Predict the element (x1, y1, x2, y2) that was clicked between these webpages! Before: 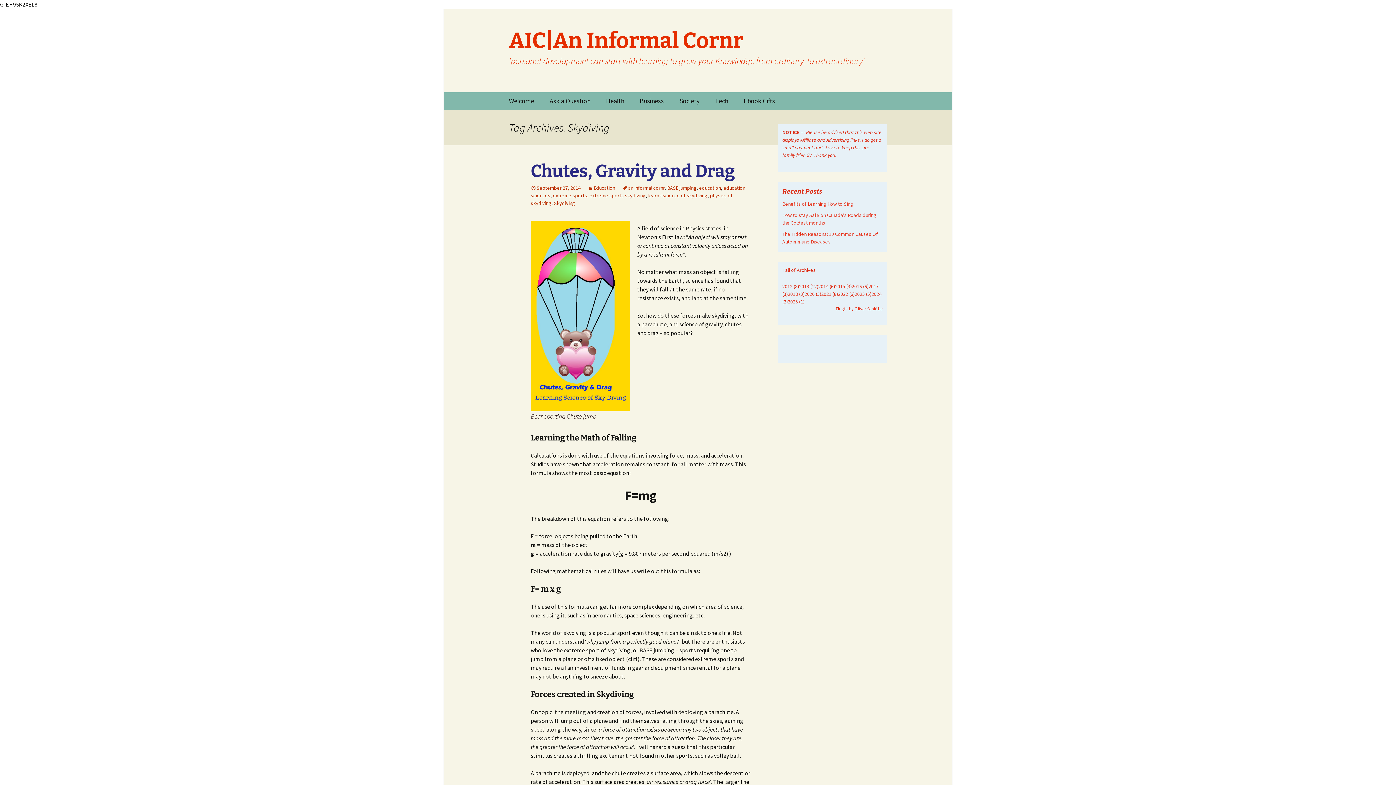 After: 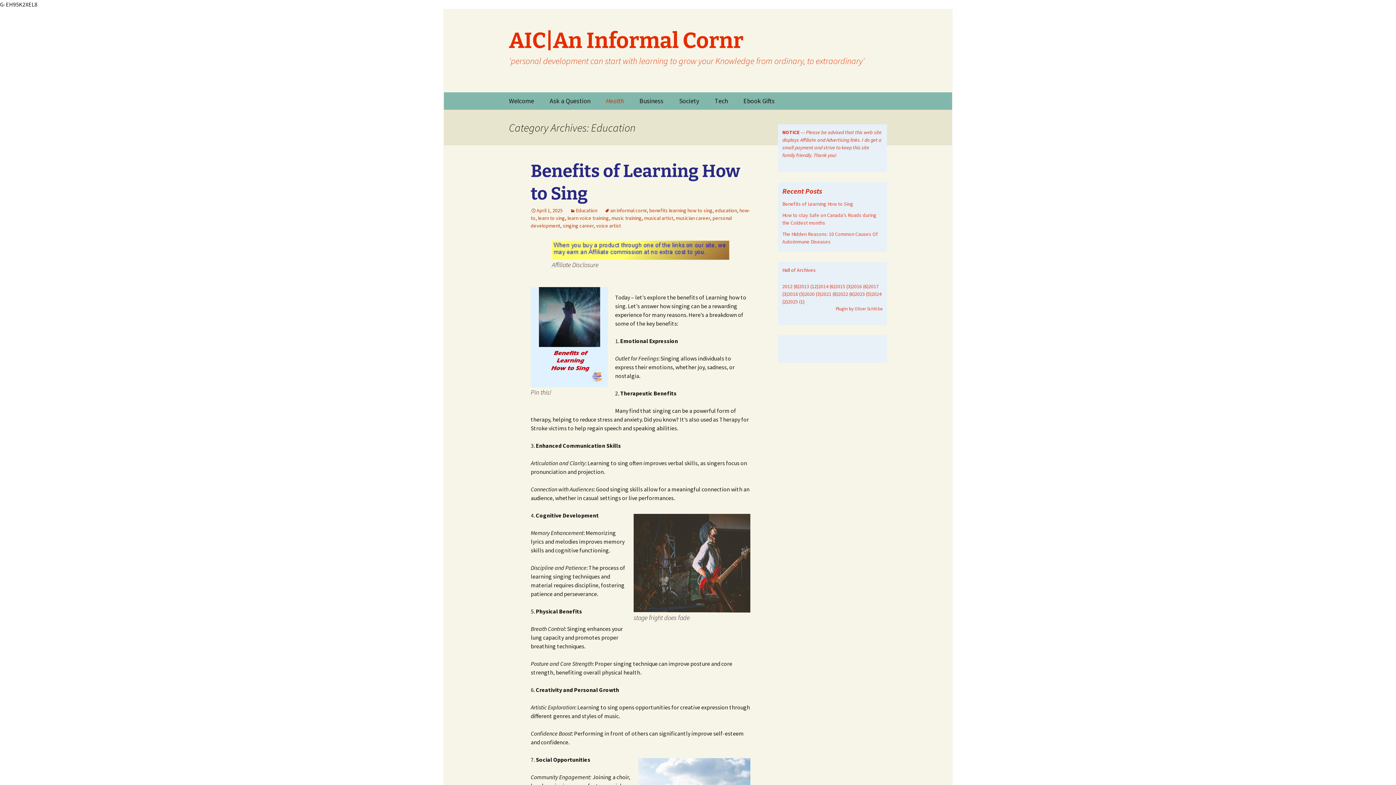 Action: label: Education bbox: (588, 184, 615, 191)